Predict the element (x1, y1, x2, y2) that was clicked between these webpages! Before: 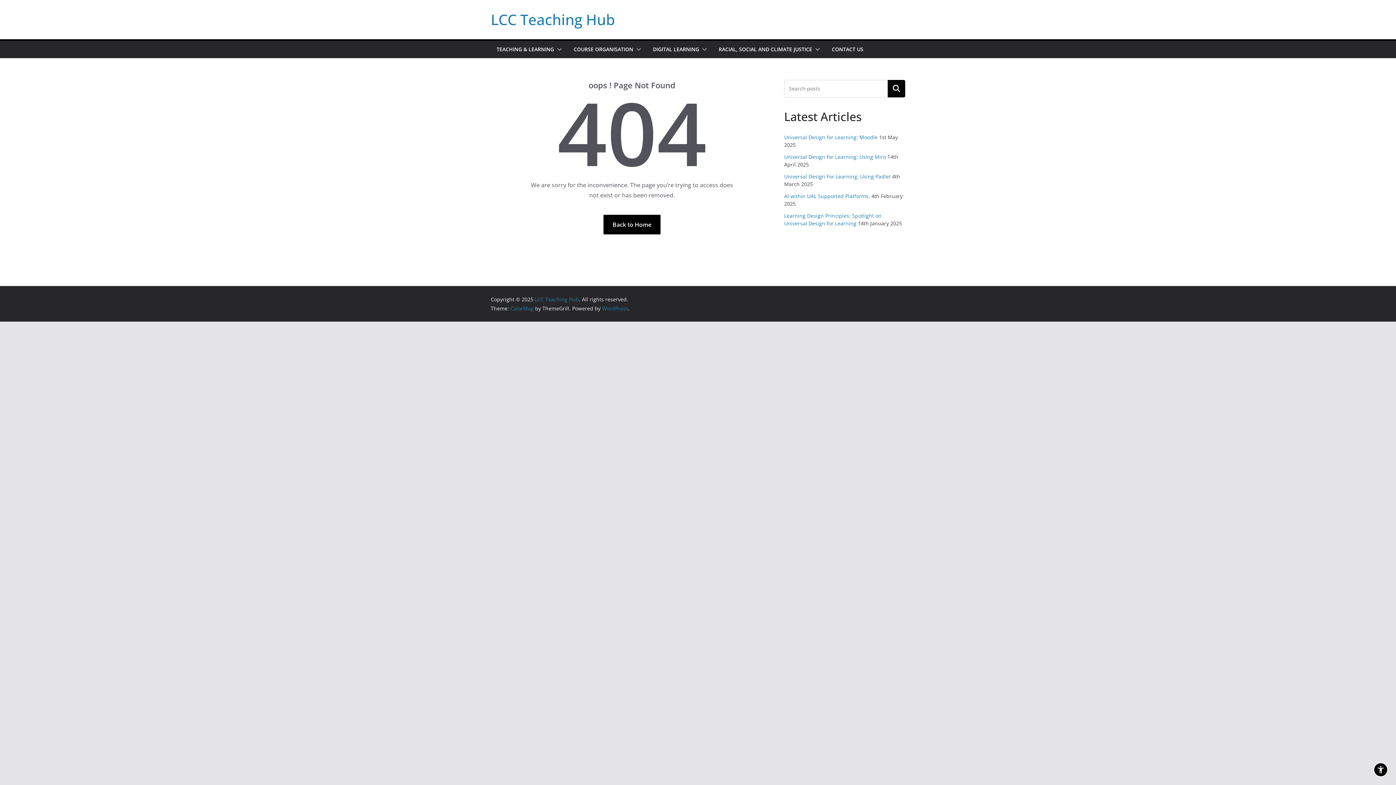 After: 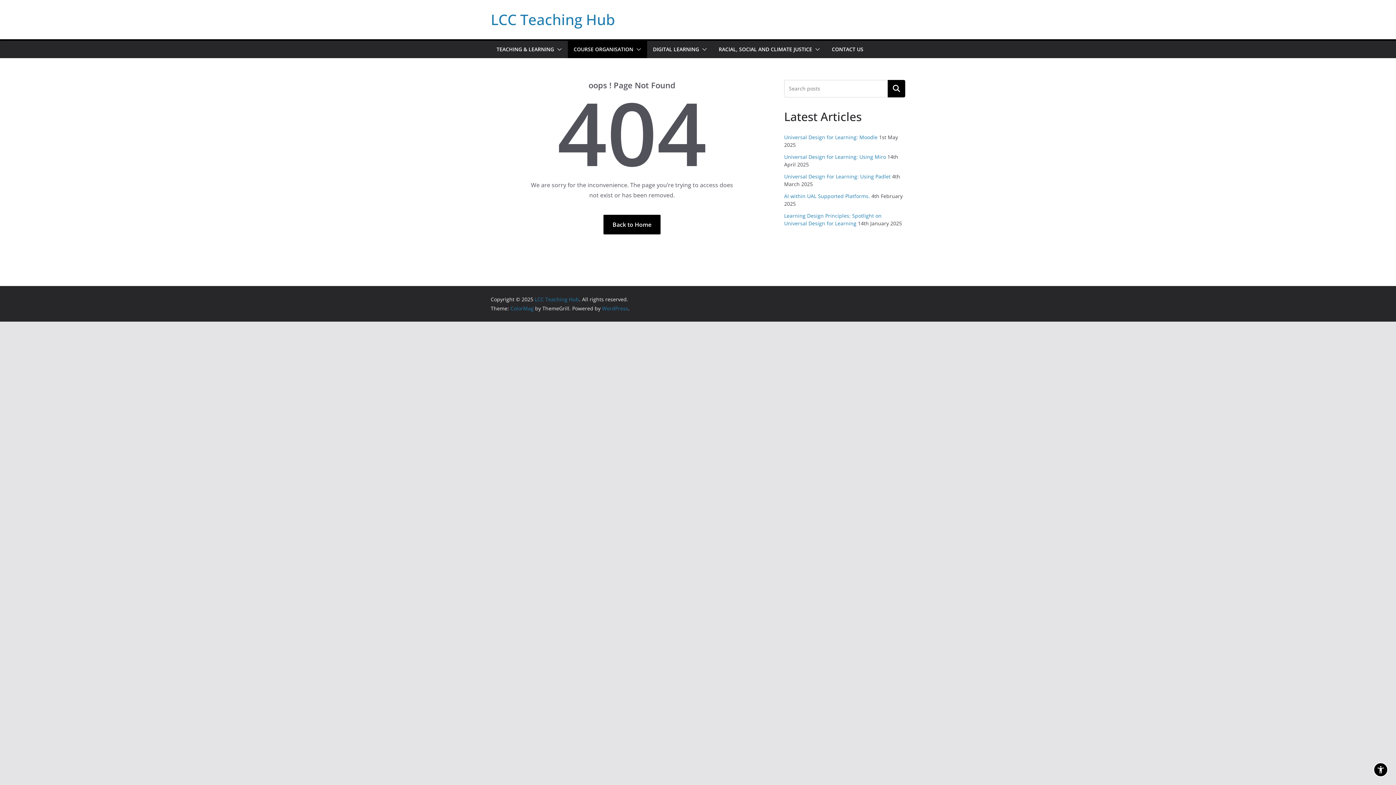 Action: bbox: (633, 44, 641, 54)